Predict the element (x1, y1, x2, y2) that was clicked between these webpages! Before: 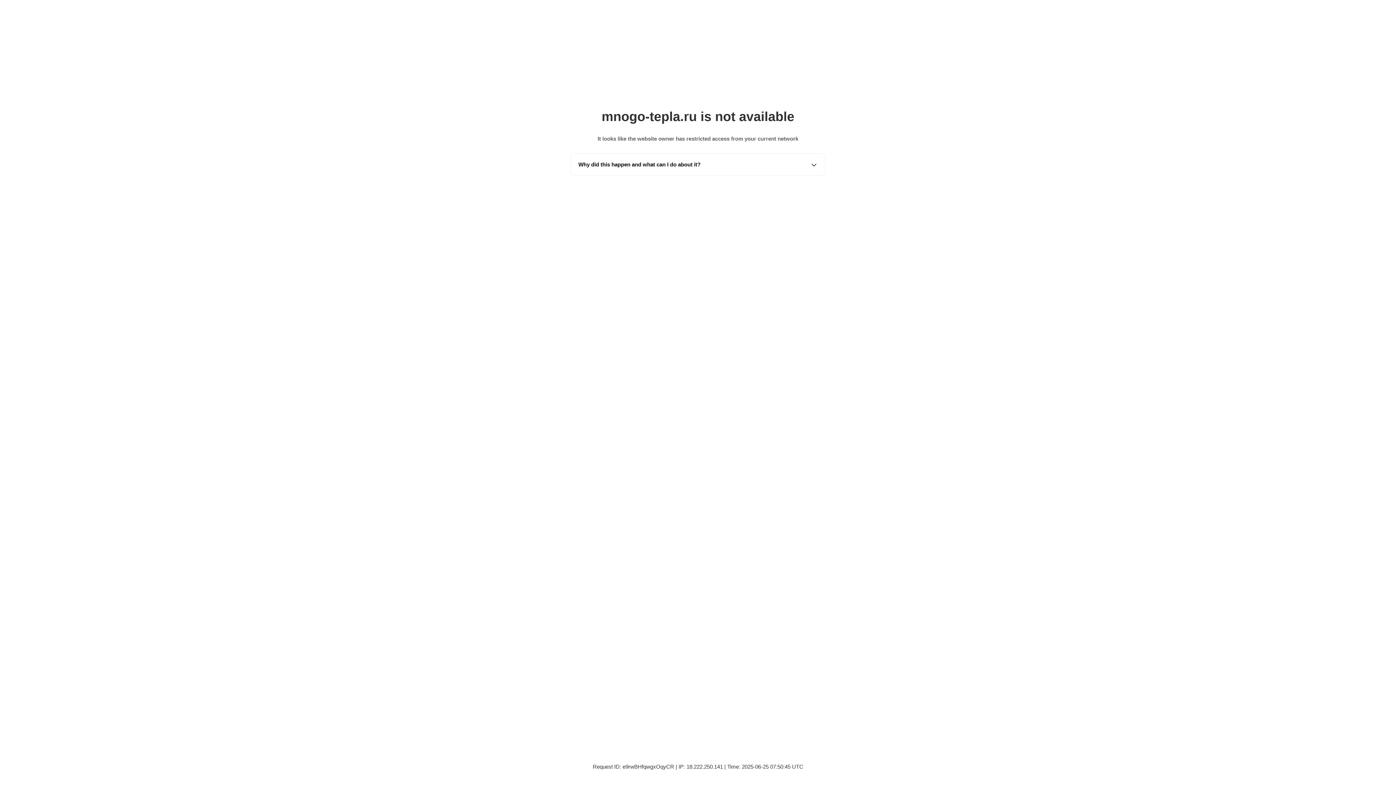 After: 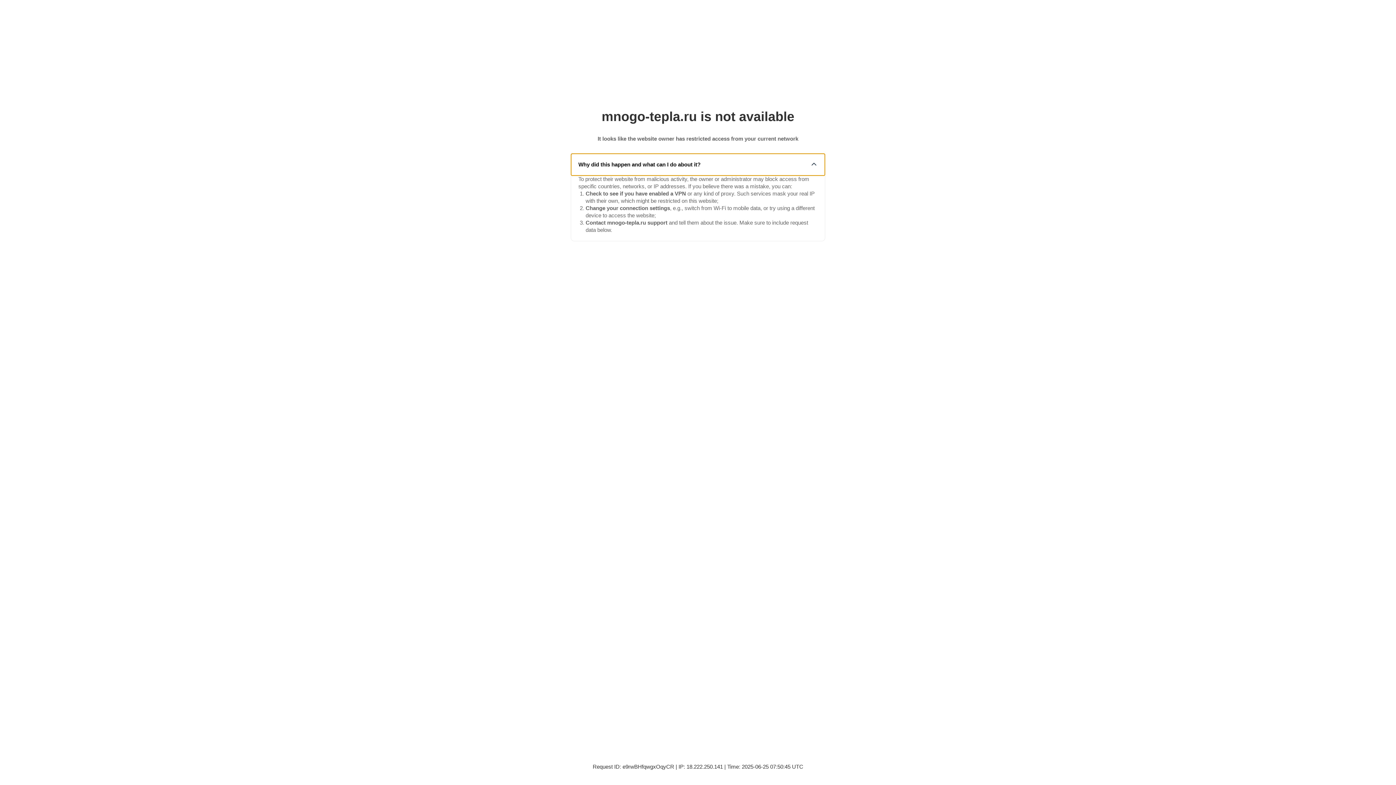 Action: label: Why did this happen and what can I do about it? bbox: (571, 153, 825, 175)